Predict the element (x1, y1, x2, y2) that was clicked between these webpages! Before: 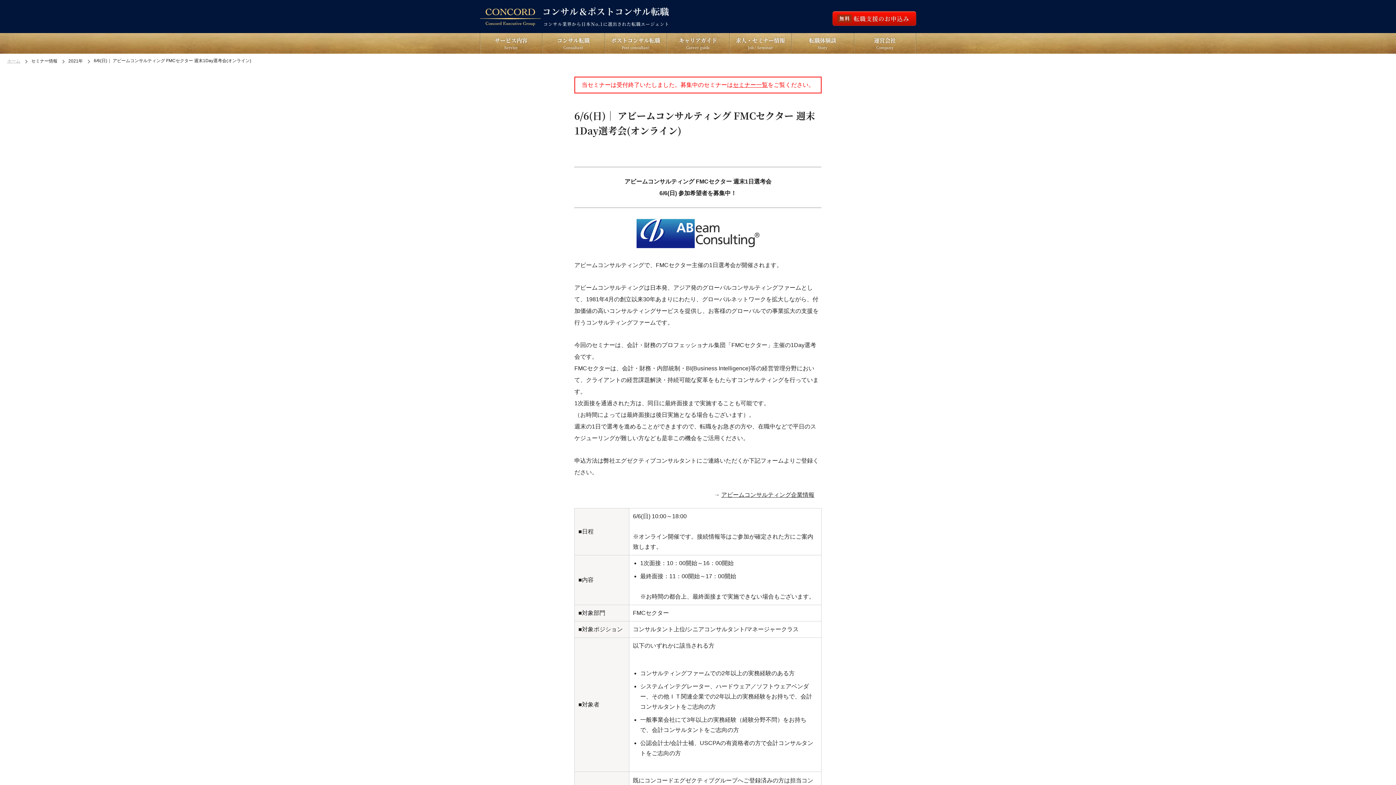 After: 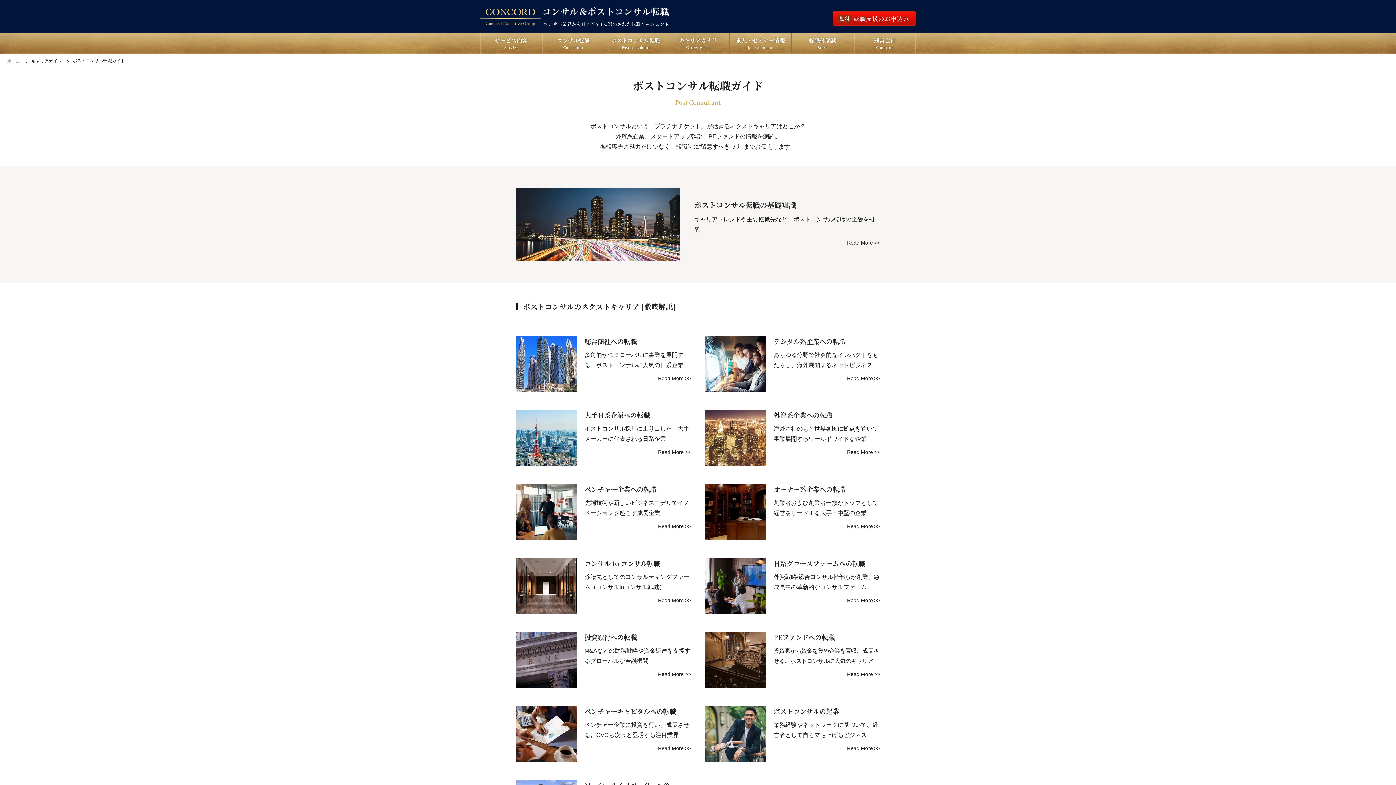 Action: bbox: (604, 33, 667, 53) label: ポストコンサル転職
Post consultant